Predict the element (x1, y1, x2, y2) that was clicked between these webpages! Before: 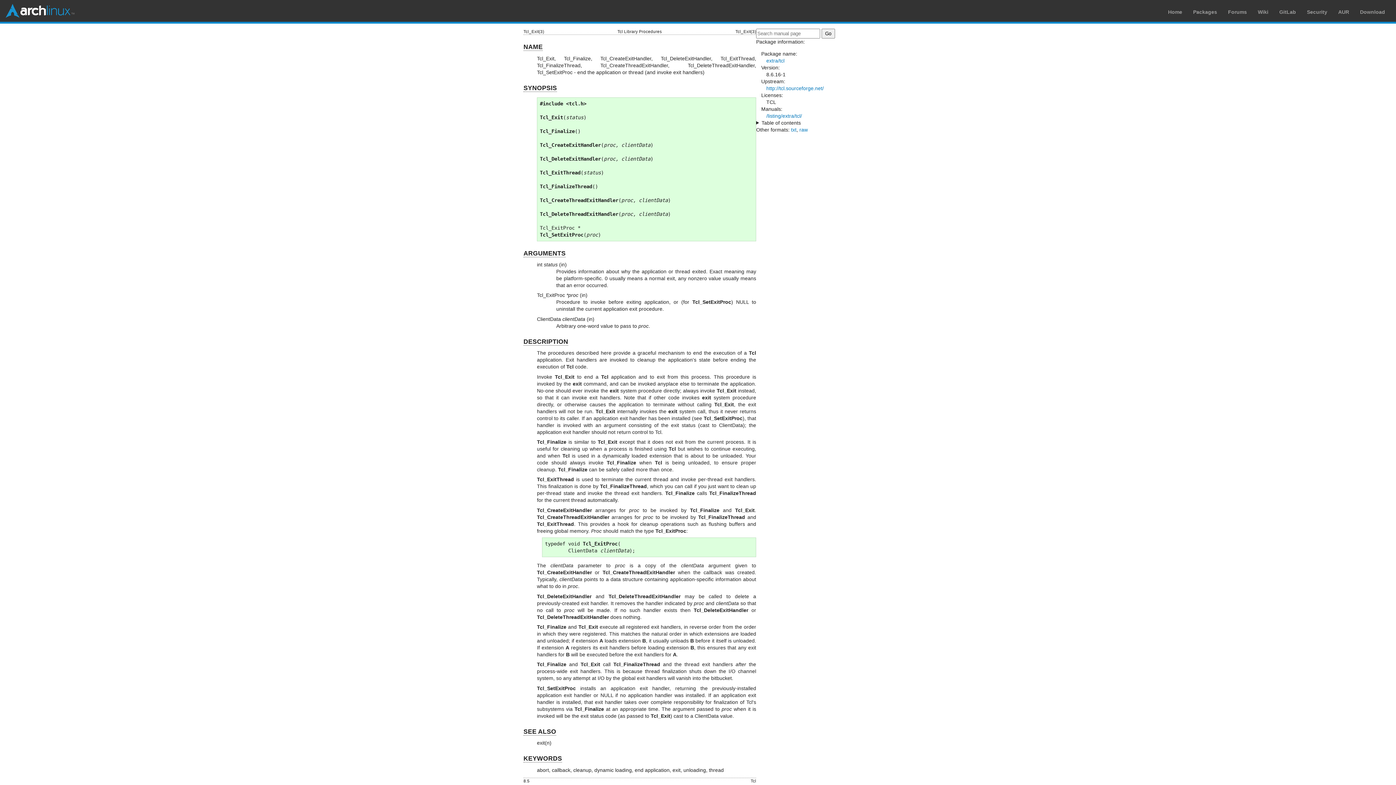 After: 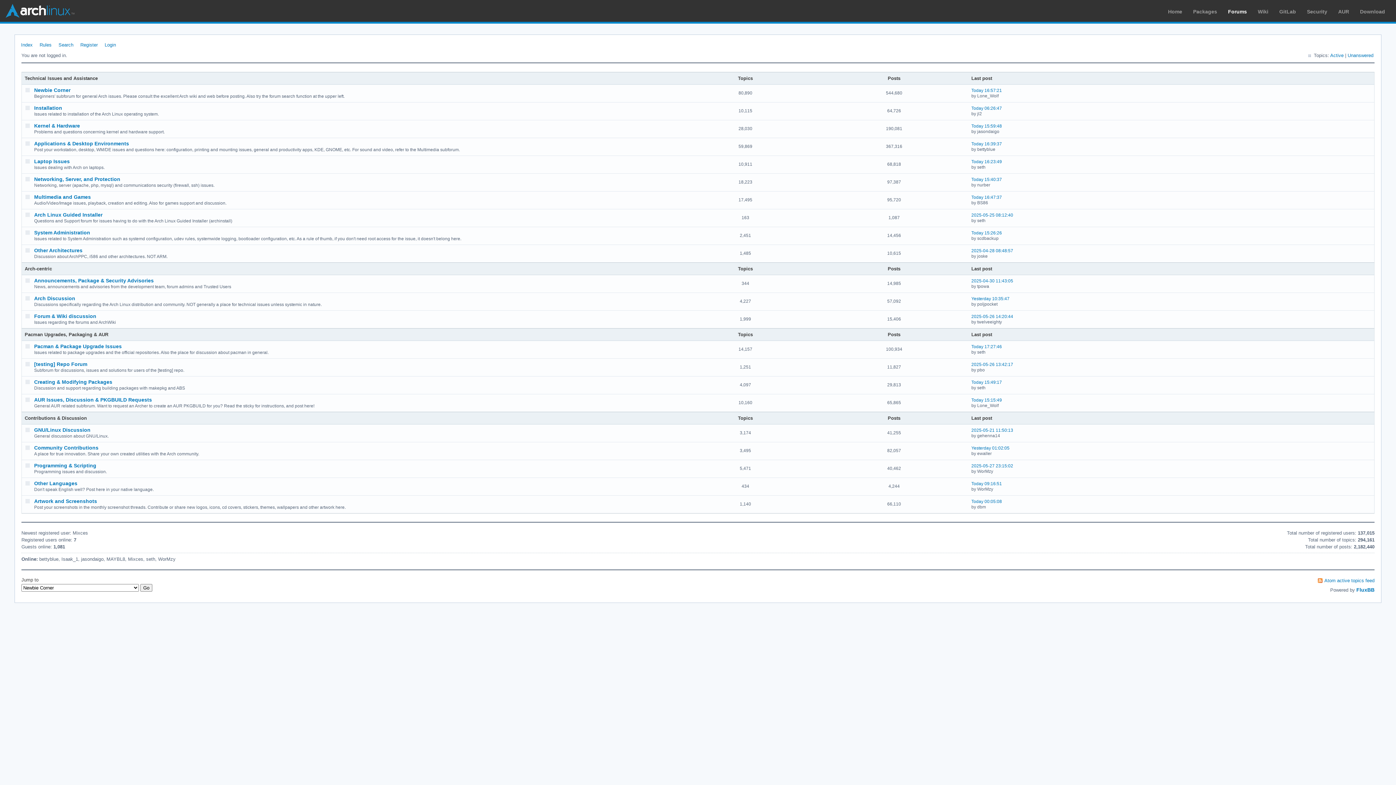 Action: label: Forums bbox: (1228, 9, 1247, 14)